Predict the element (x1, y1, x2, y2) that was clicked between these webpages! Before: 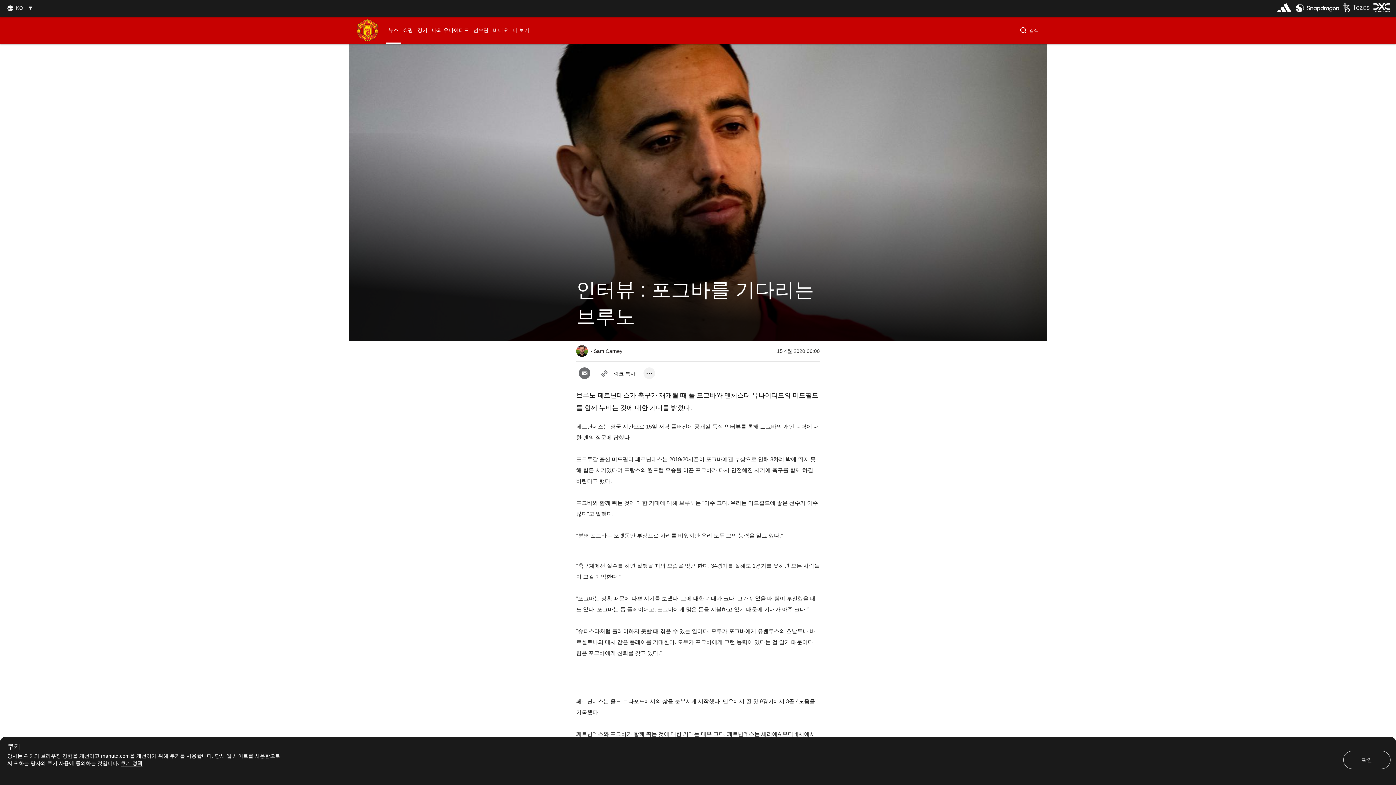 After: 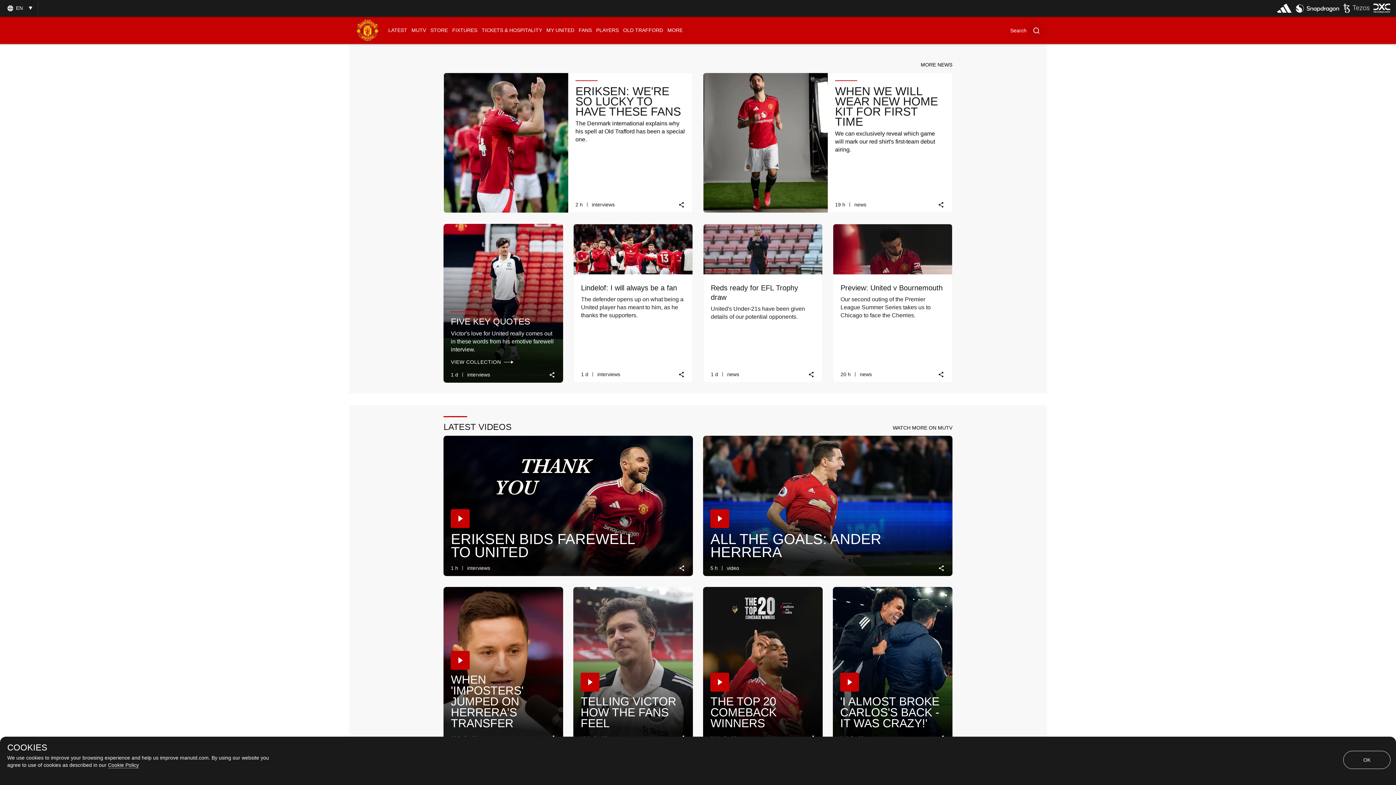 Action: bbox: (510, 16, 531, 44) label: 더 보기